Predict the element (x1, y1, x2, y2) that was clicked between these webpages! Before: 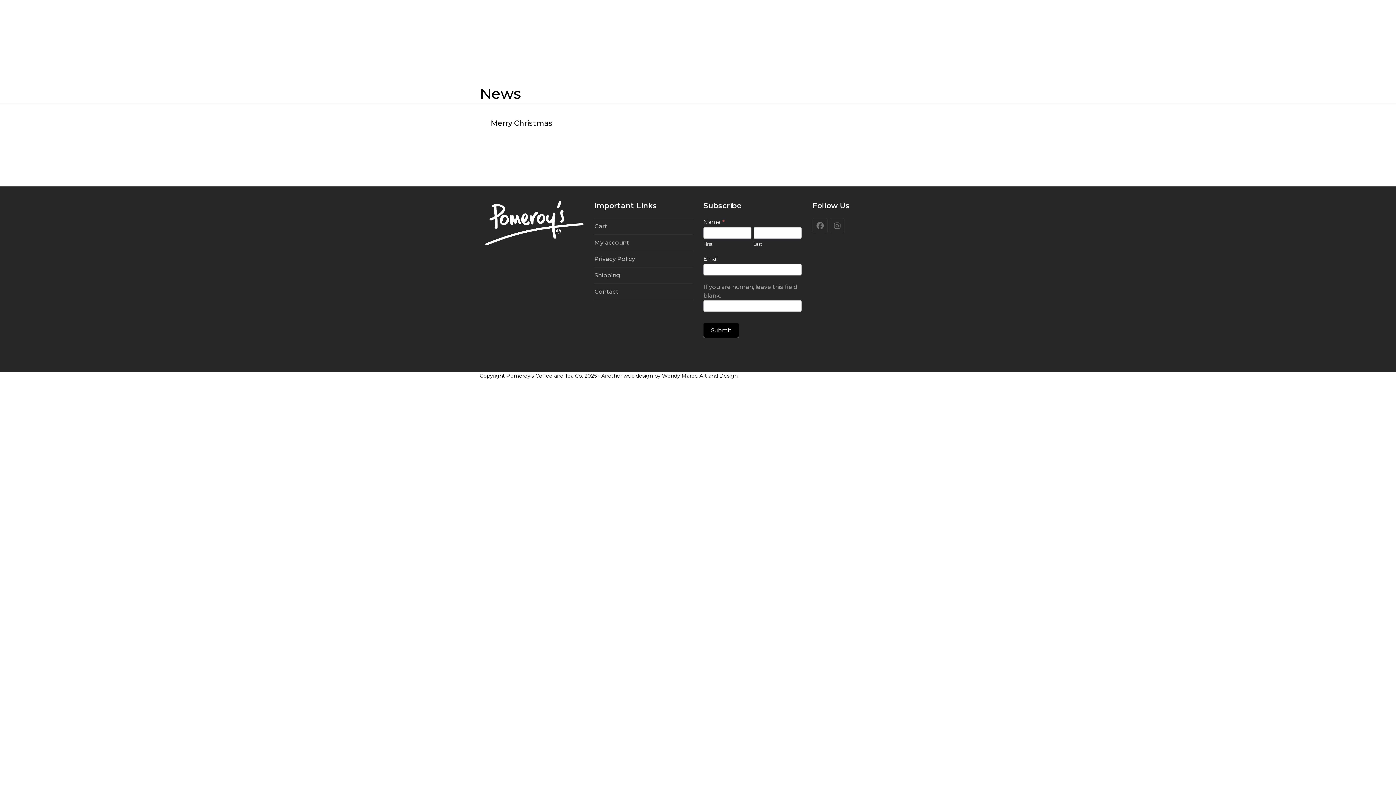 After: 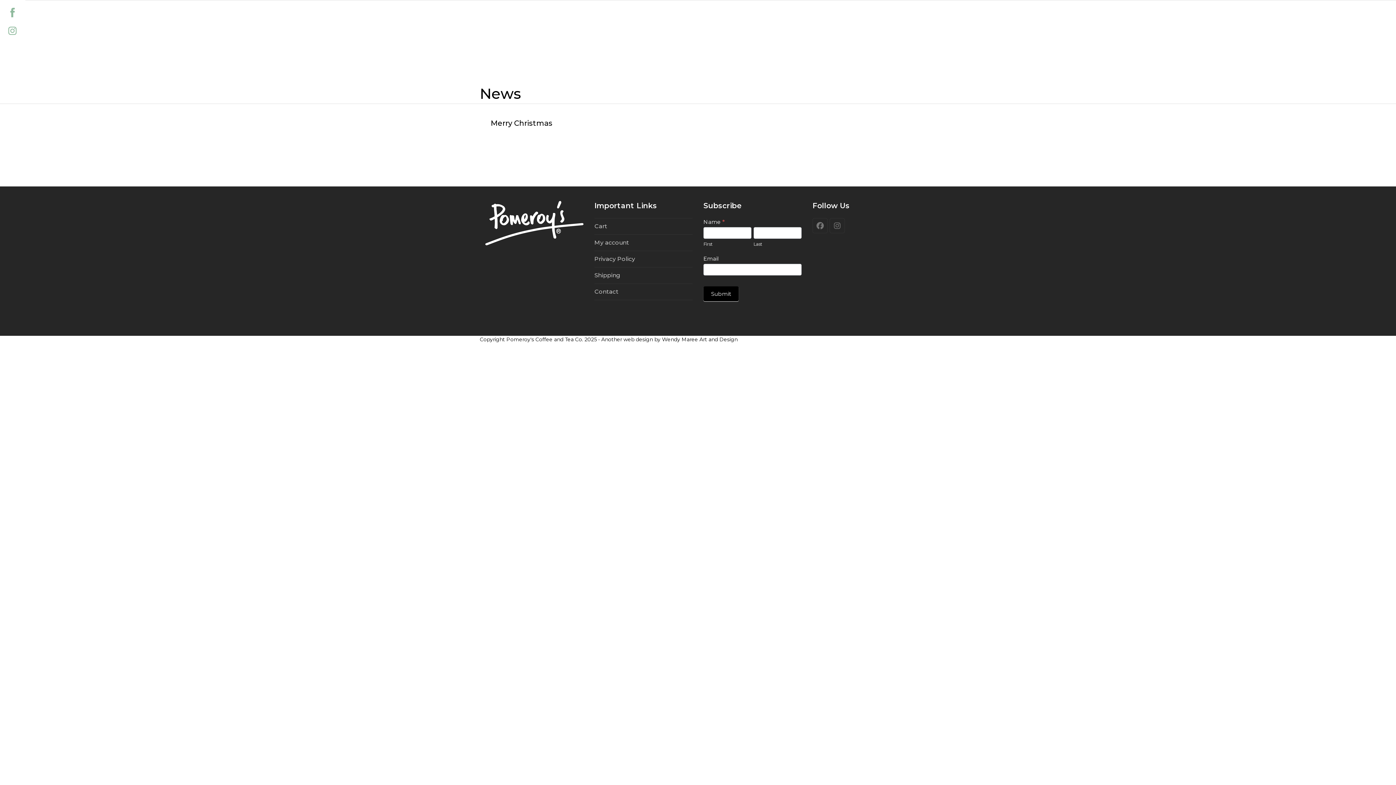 Action: bbox: (506, 372, 583, 379) label: Pomeroy's Coffee and Tea Co.